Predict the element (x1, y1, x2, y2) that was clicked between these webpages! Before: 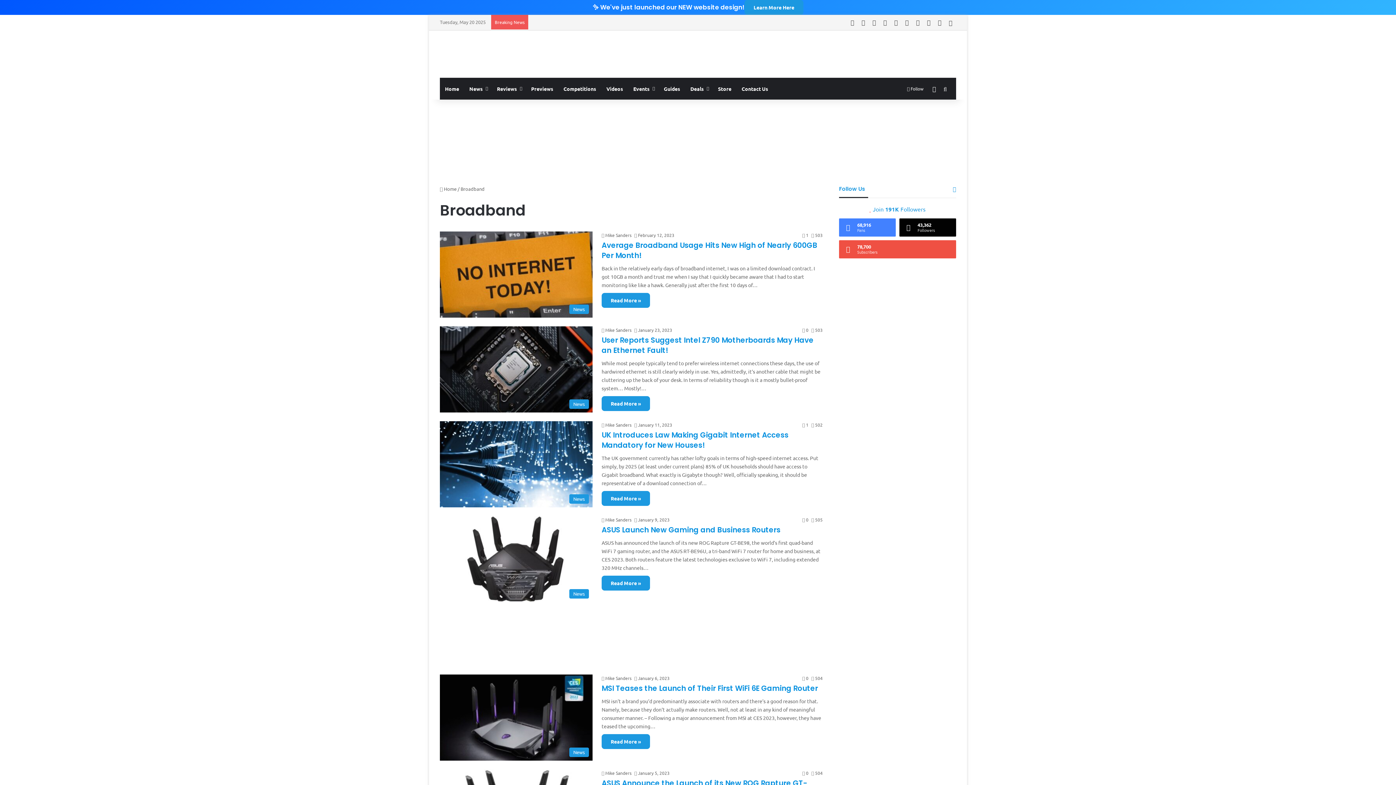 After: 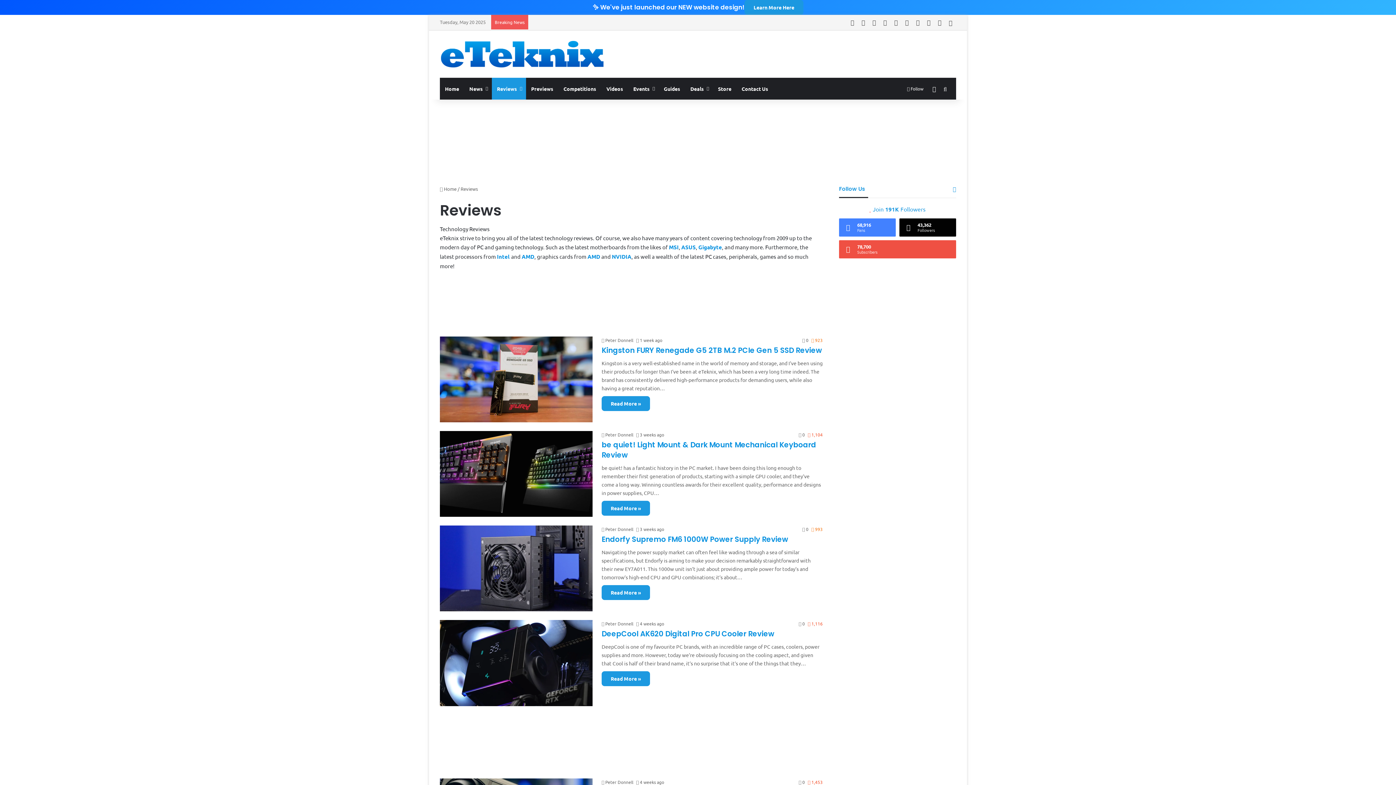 Action: label: Reviews bbox: (492, 77, 526, 99)